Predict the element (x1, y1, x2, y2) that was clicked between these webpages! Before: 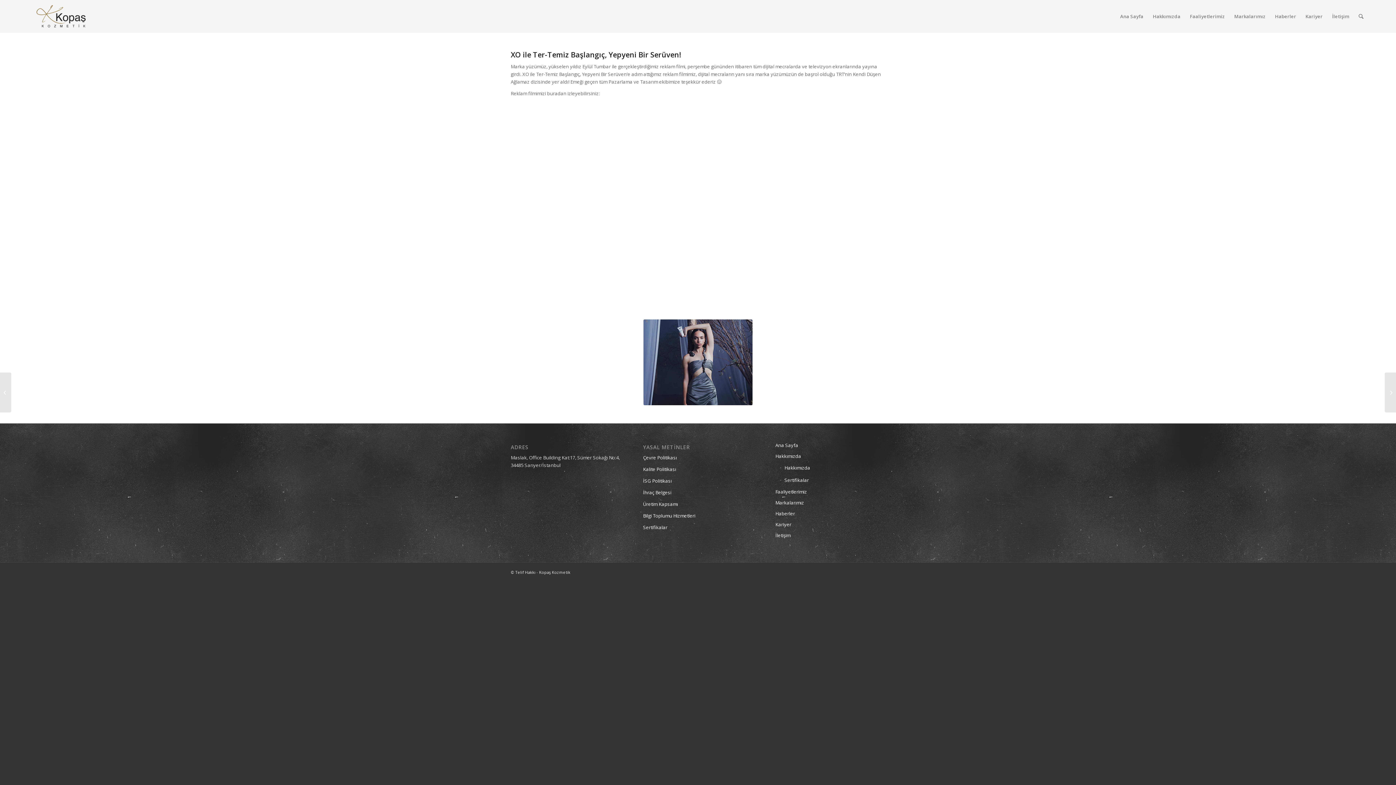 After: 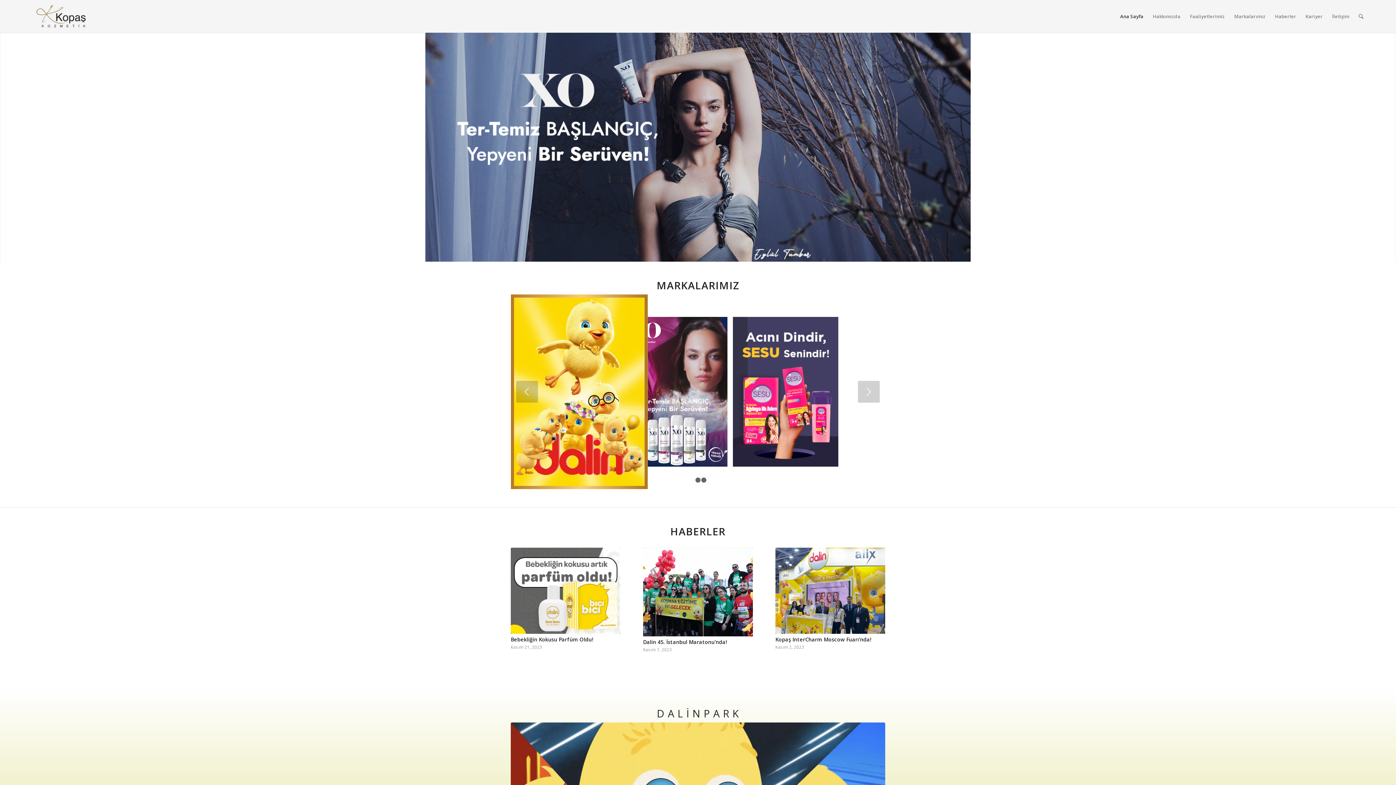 Action: bbox: (1115, 0, 1148, 32) label: Ana Sayfa